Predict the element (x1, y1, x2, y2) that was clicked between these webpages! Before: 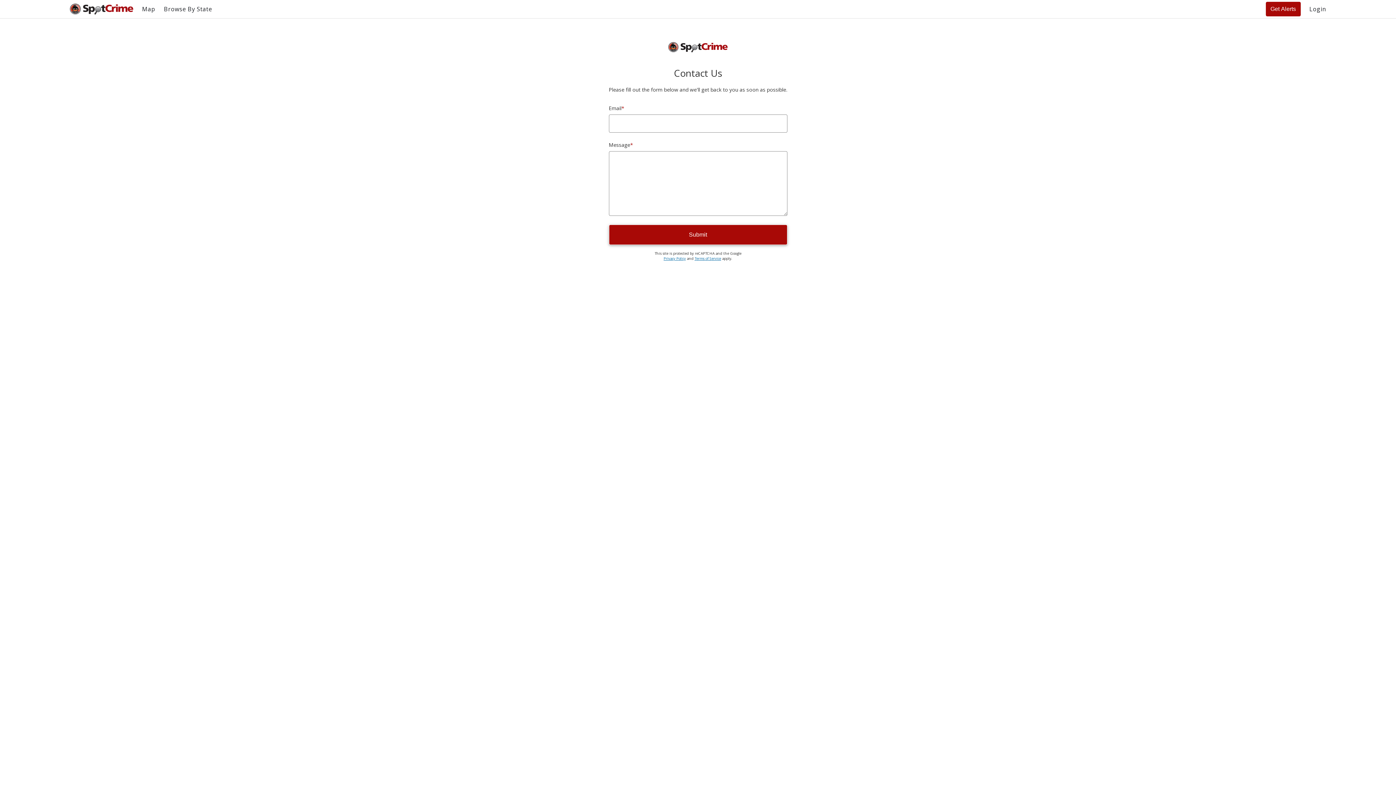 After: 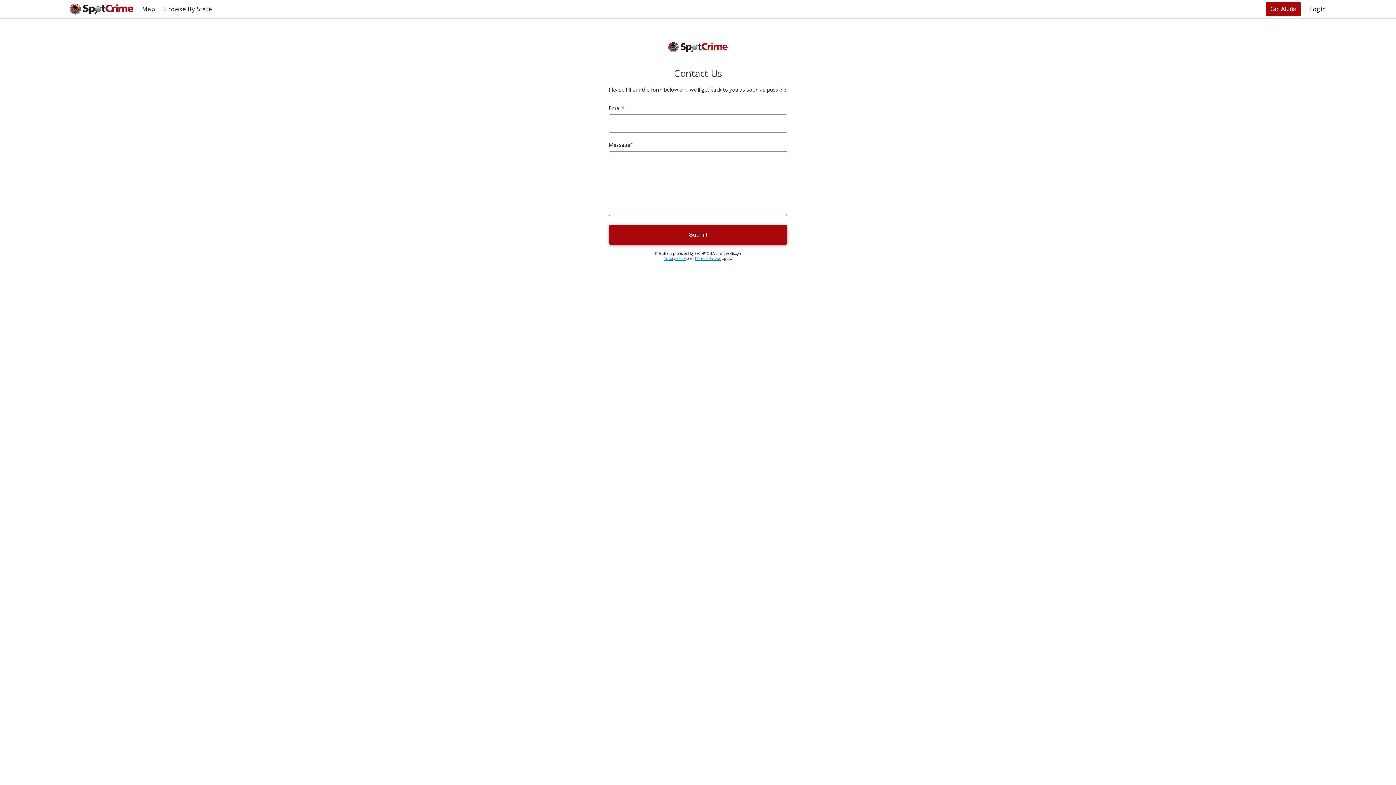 Action: label: Terms of Service bbox: (694, 255, 721, 261)